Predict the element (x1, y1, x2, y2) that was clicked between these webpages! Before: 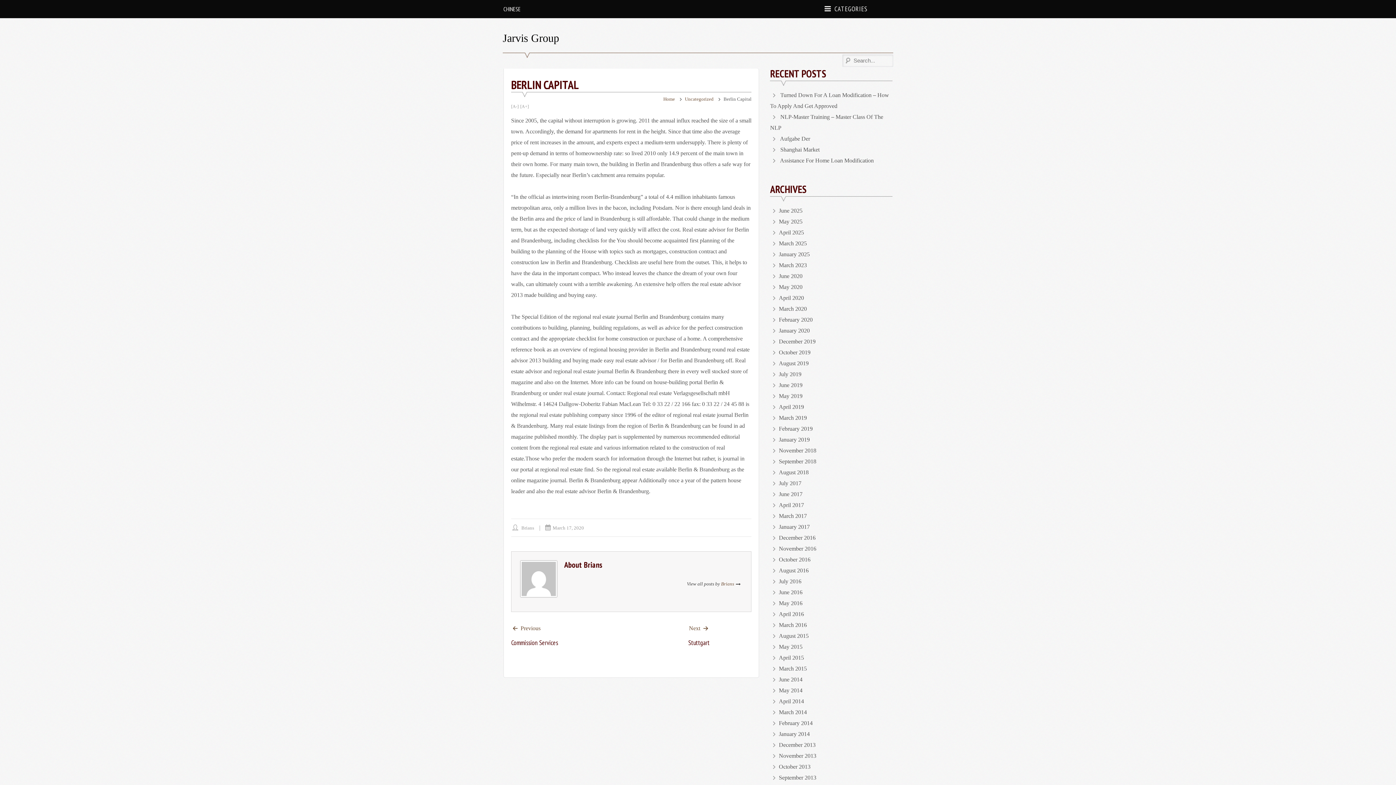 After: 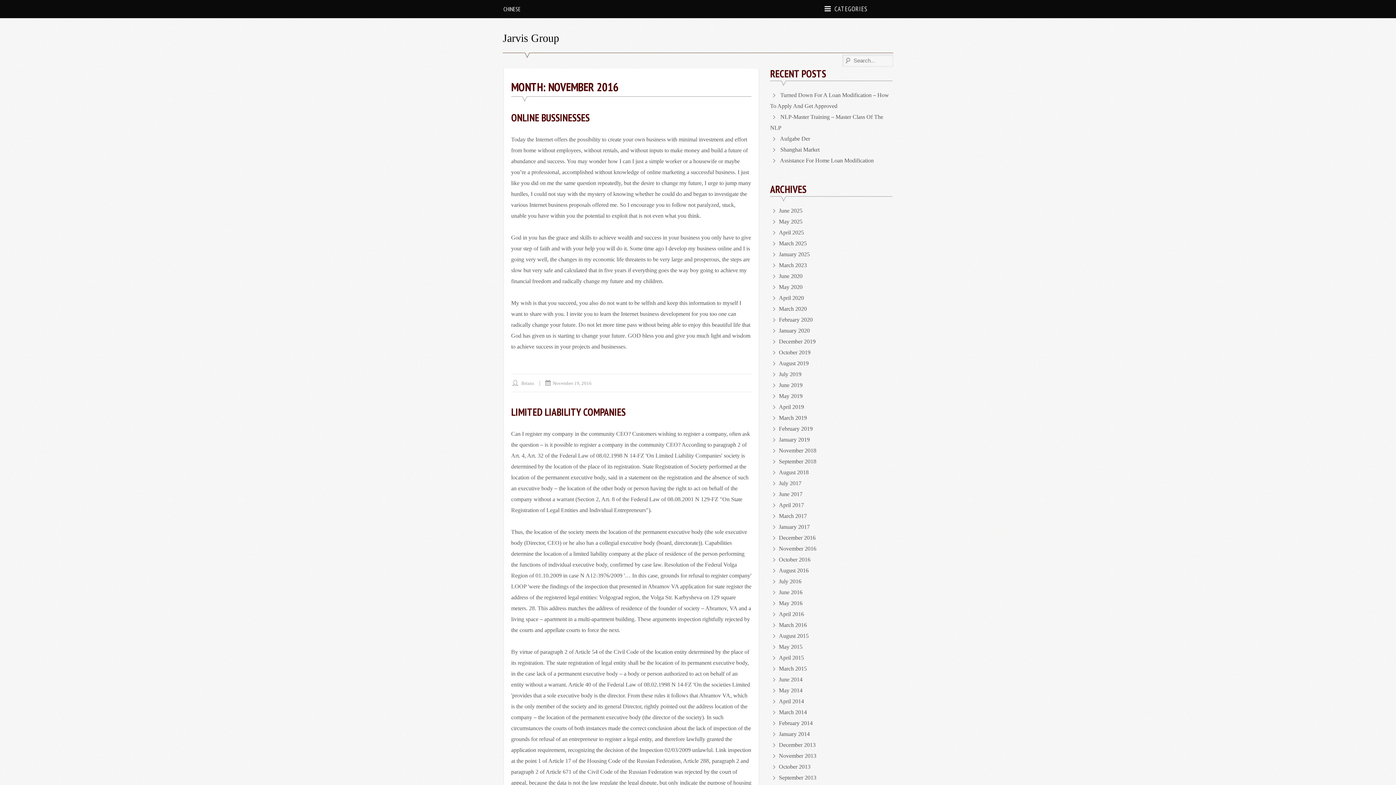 Action: bbox: (779, 545, 816, 552) label: November 2016